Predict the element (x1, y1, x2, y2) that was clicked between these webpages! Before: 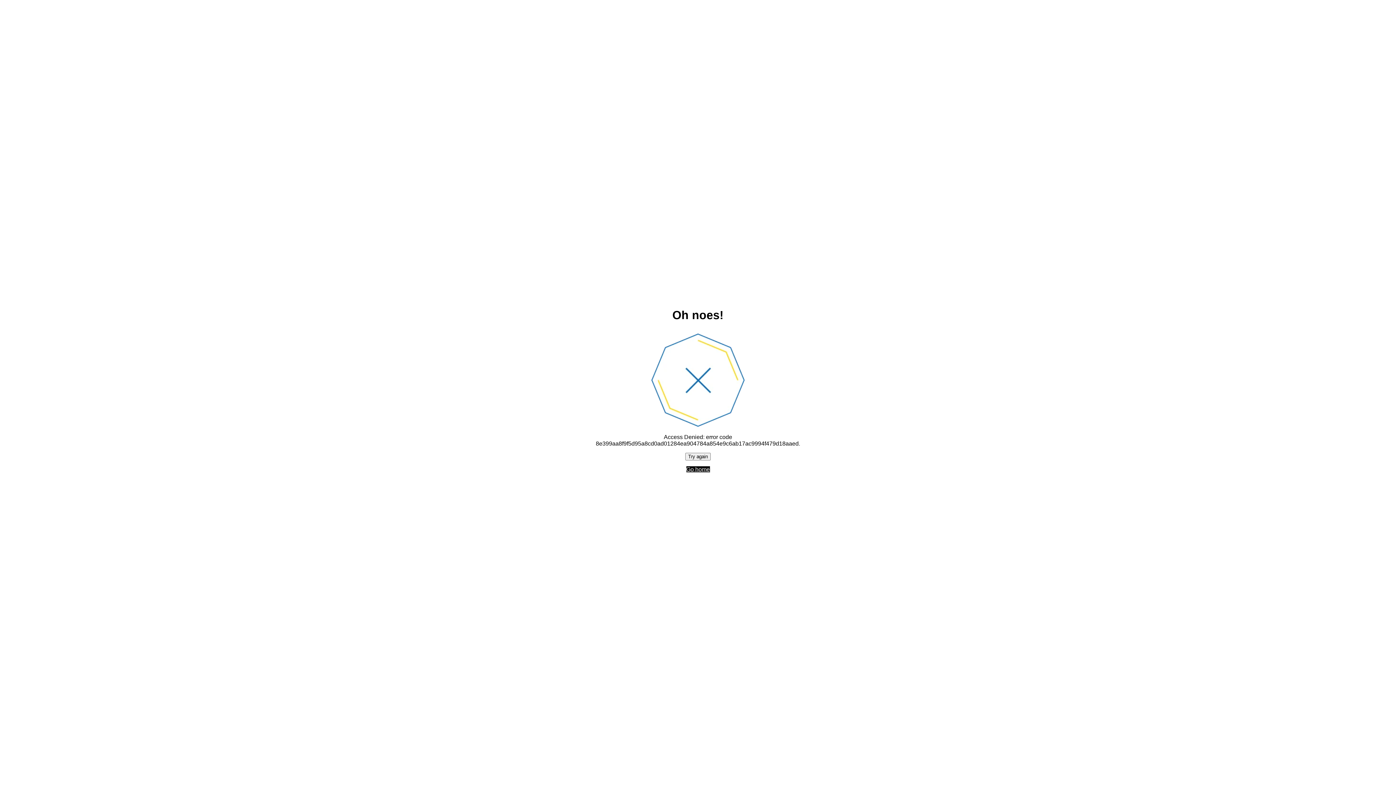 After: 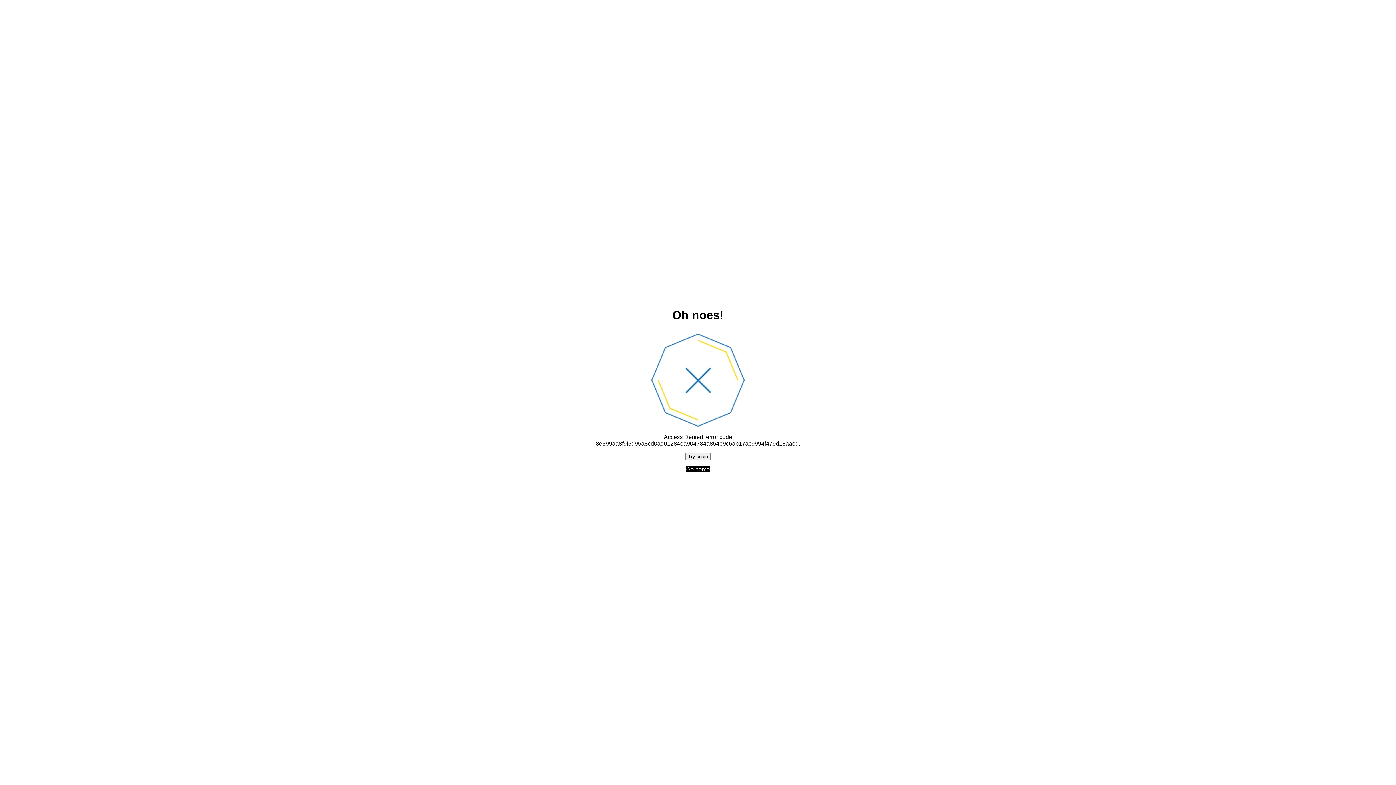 Action: bbox: (685, 452, 710, 460) label: Try again